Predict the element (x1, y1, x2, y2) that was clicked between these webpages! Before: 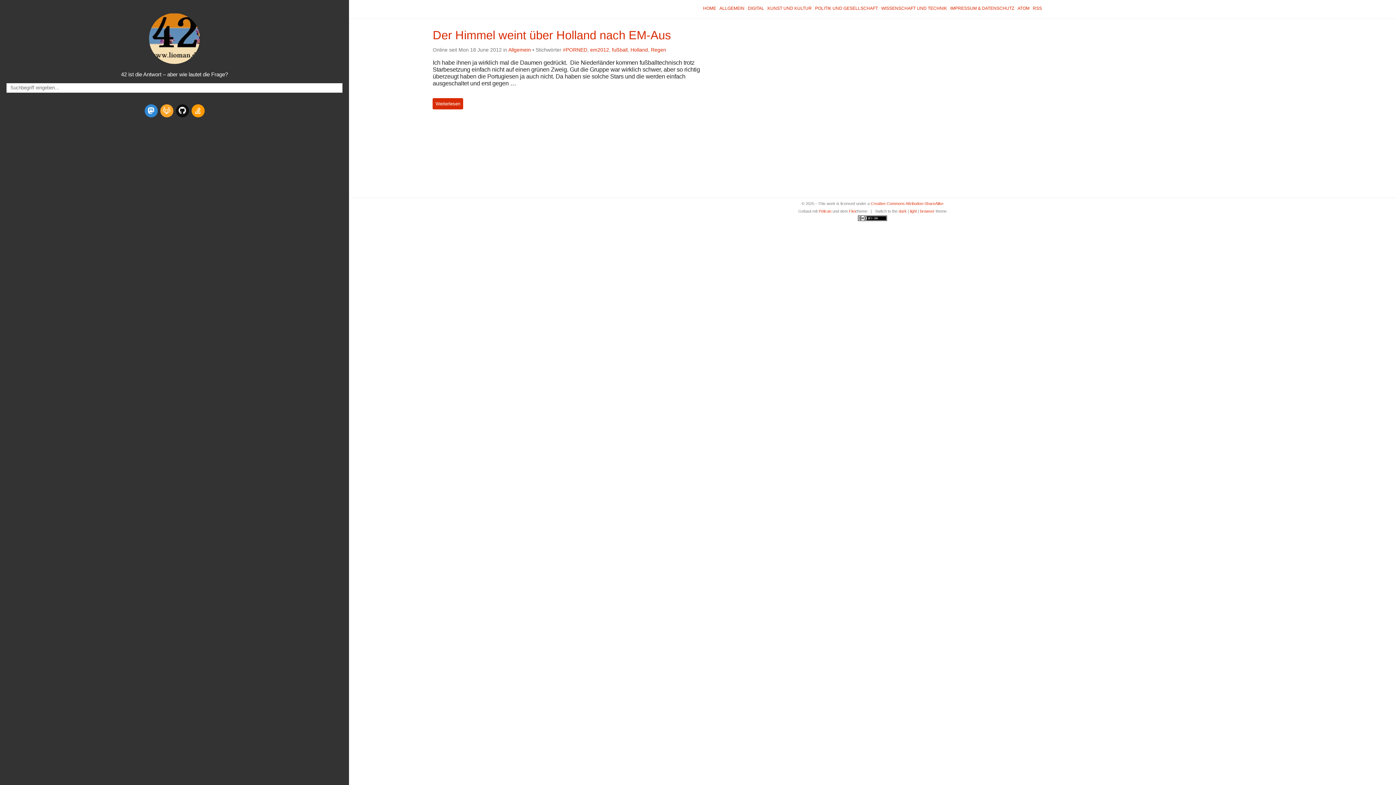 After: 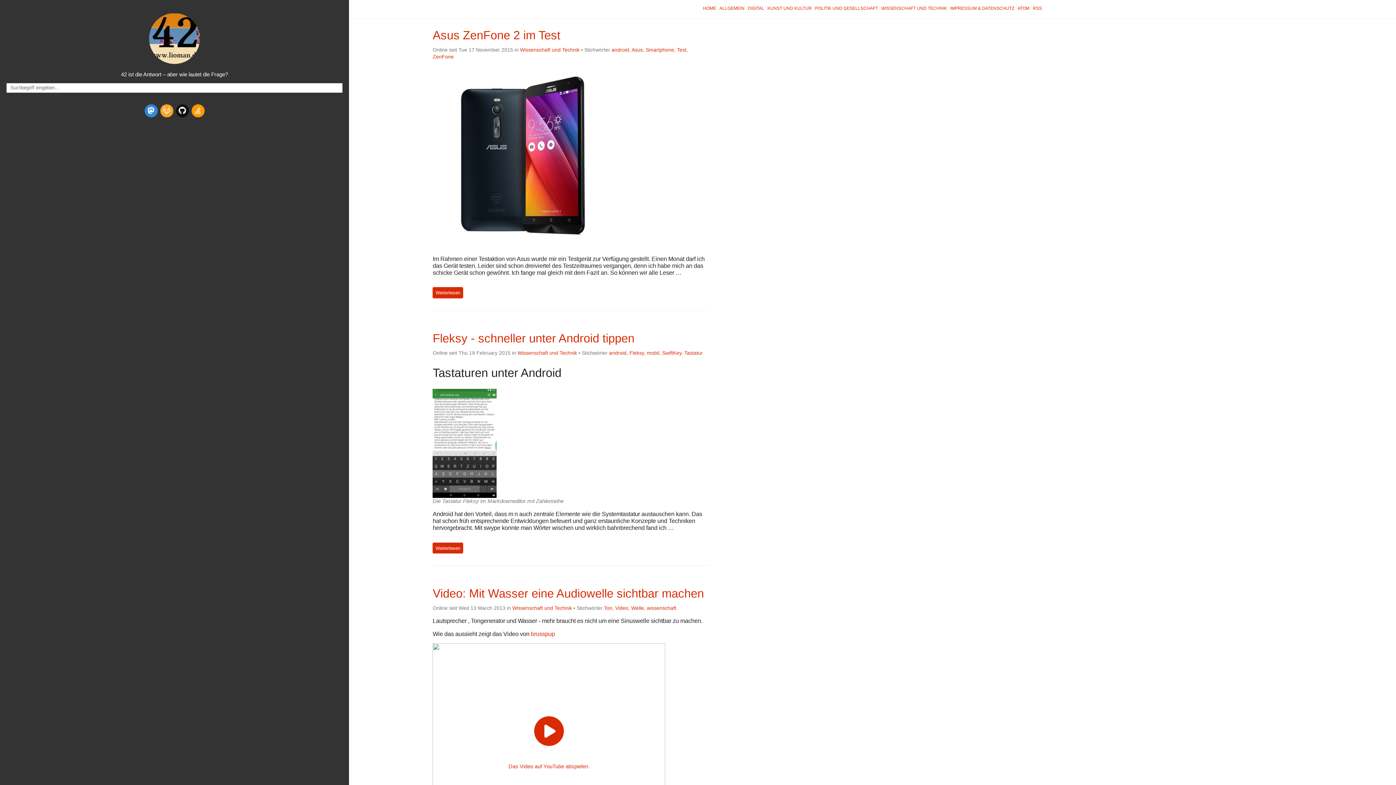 Action: bbox: (880, 5, 949, 10) label: WISSENSCHAFT UND TECHNIK